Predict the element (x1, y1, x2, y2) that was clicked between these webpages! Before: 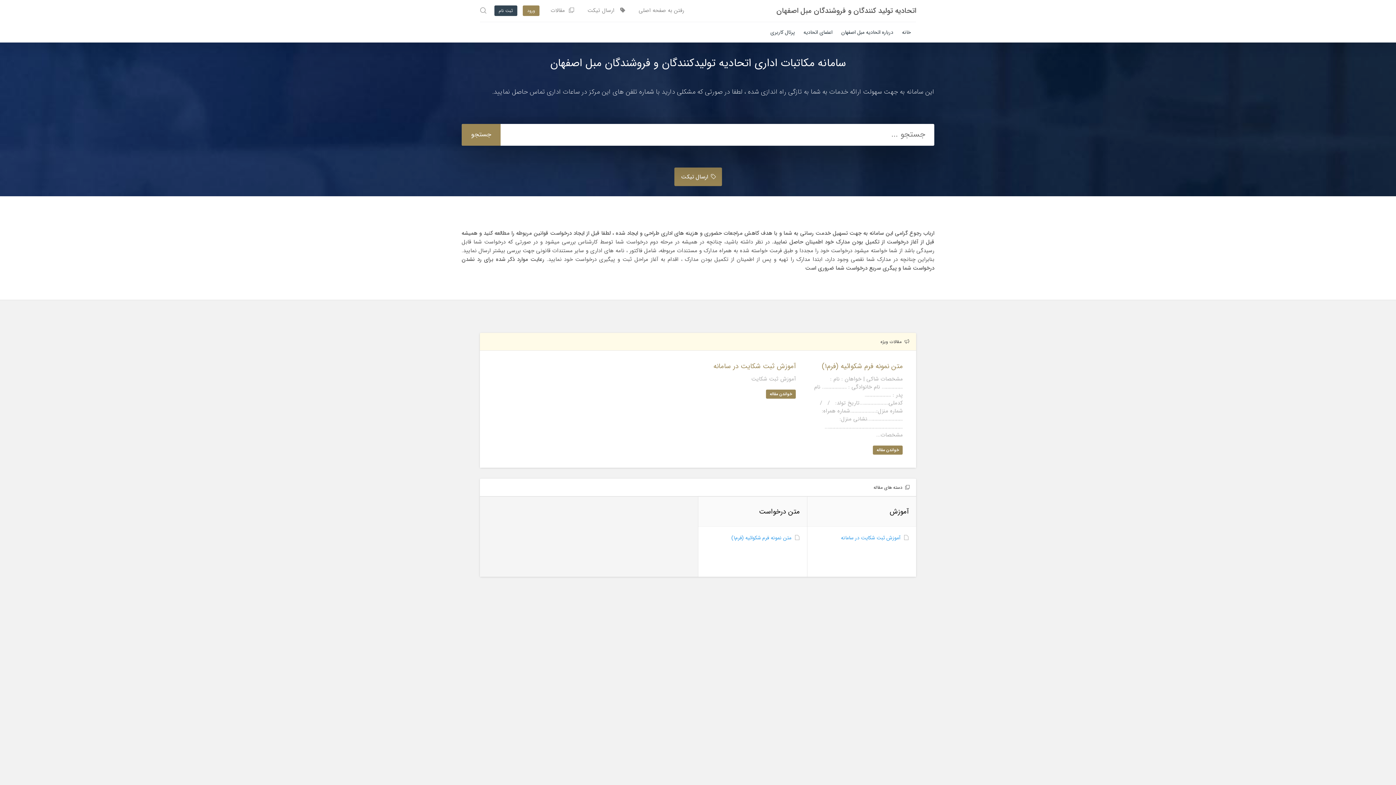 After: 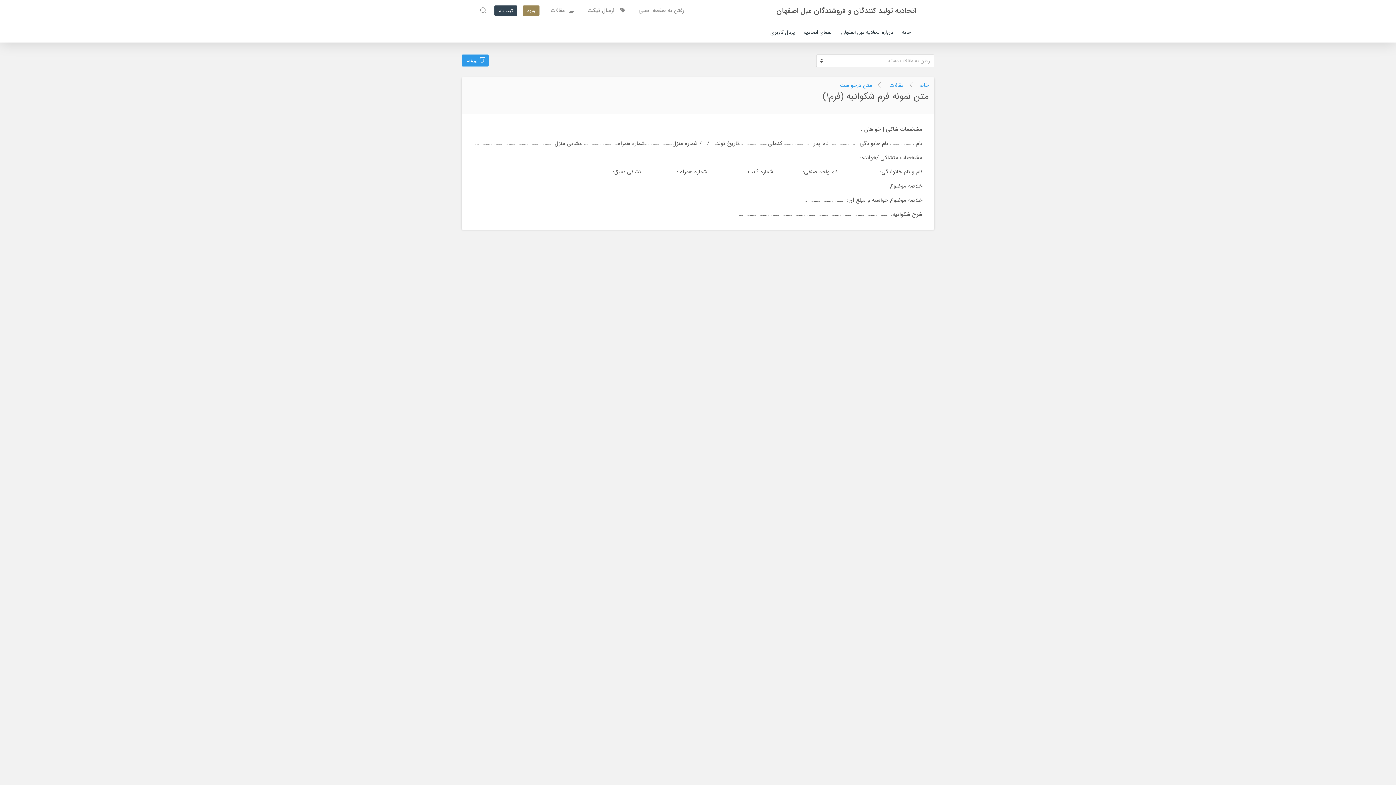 Action: bbox: (731, 534, 800, 542) label: متن نمونه فرم شکوائیه (فرم۱)